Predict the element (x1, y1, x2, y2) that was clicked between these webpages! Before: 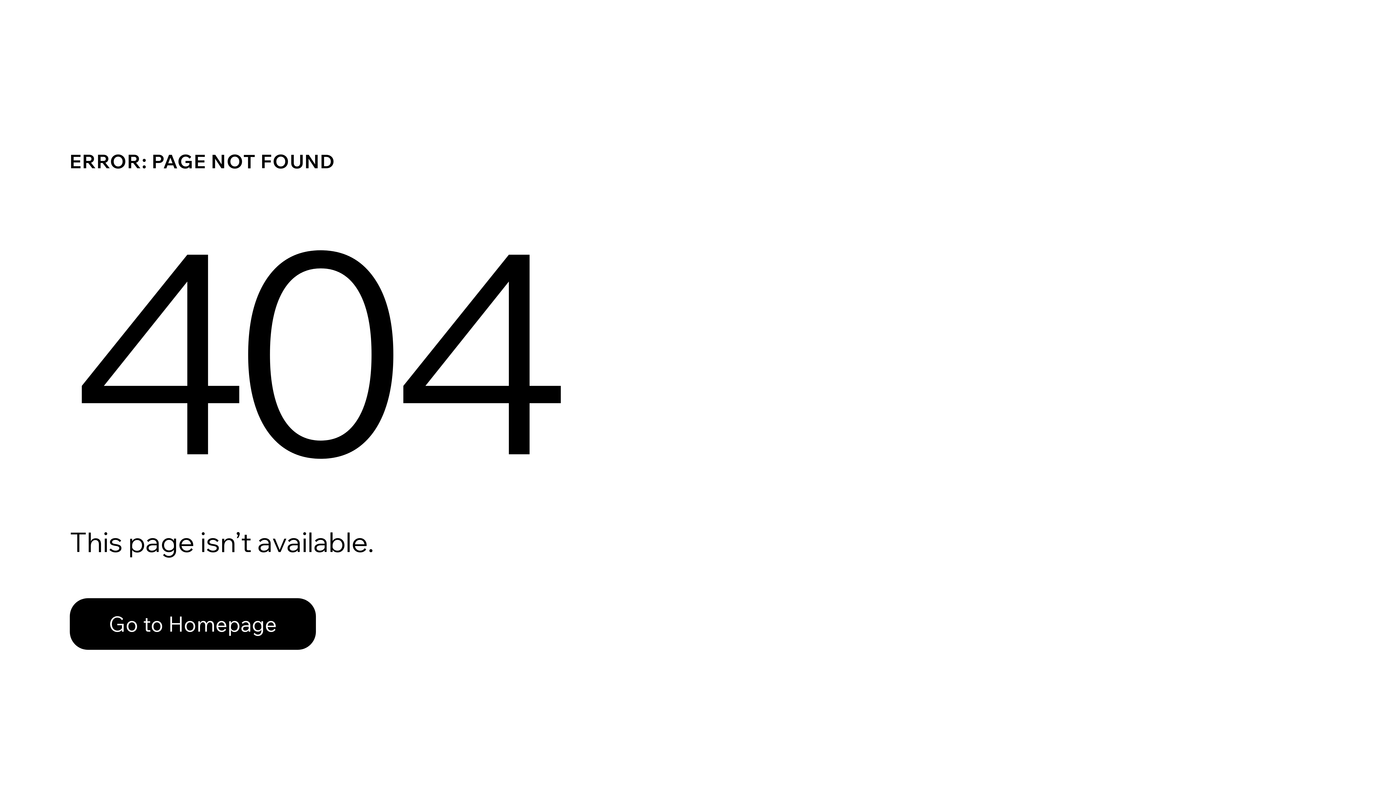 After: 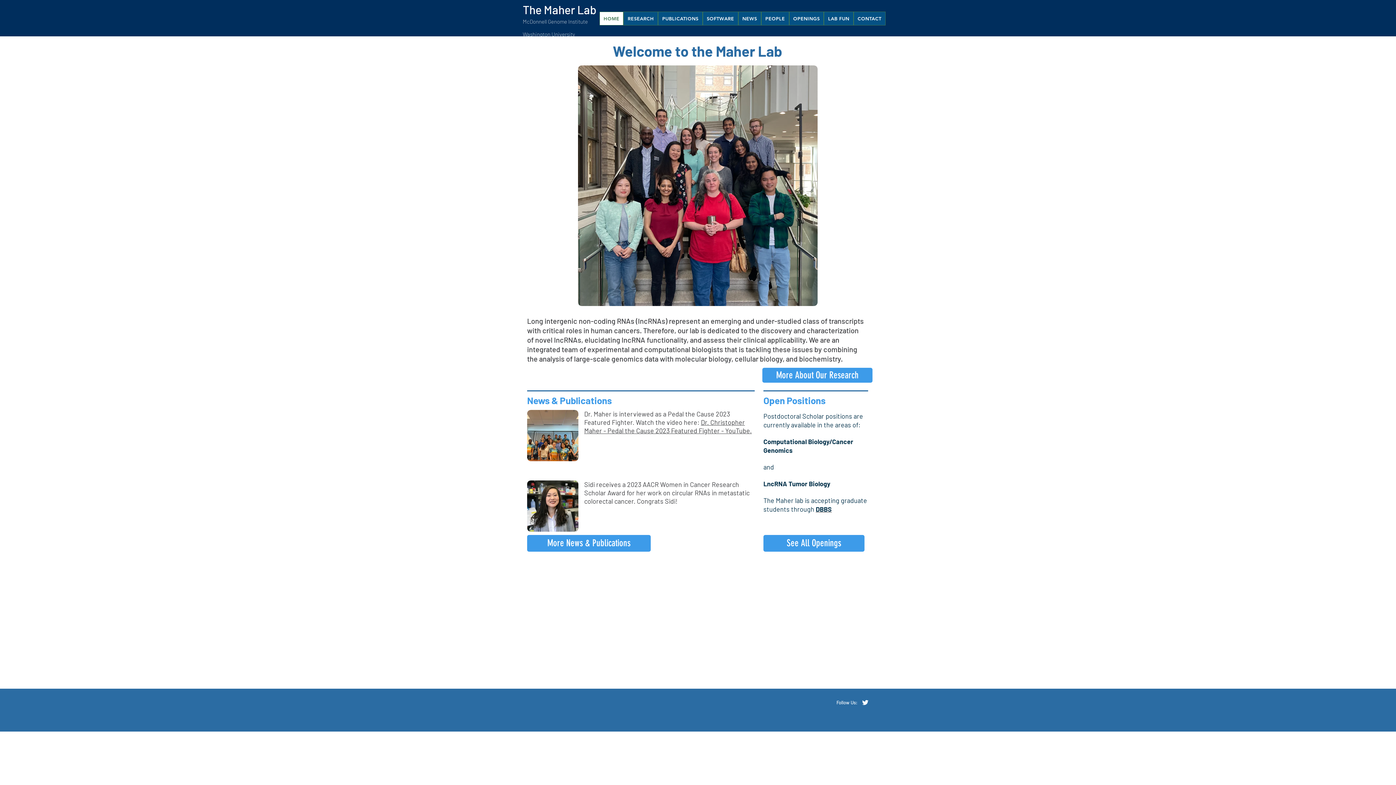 Action: label: Go to Homepage bbox: (69, 582, 768, 659)